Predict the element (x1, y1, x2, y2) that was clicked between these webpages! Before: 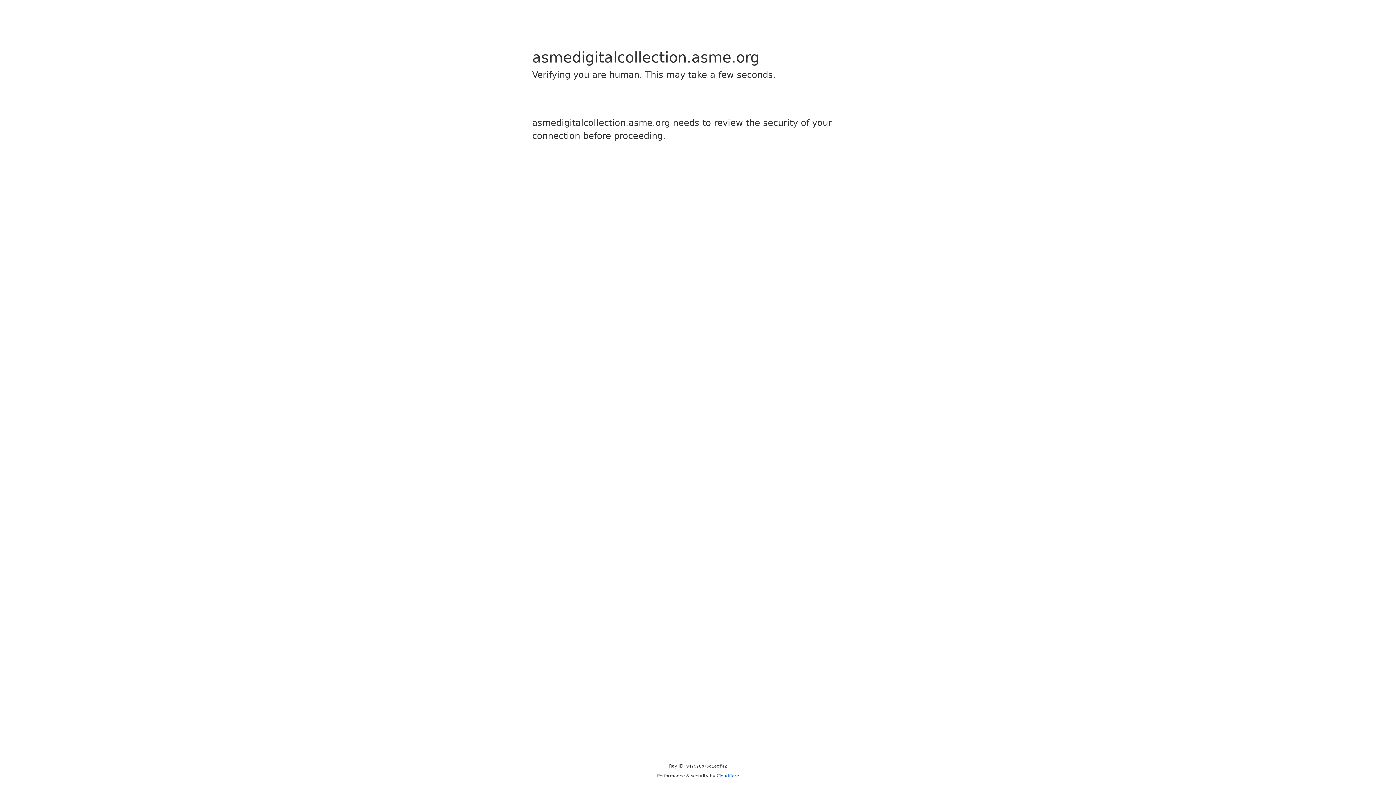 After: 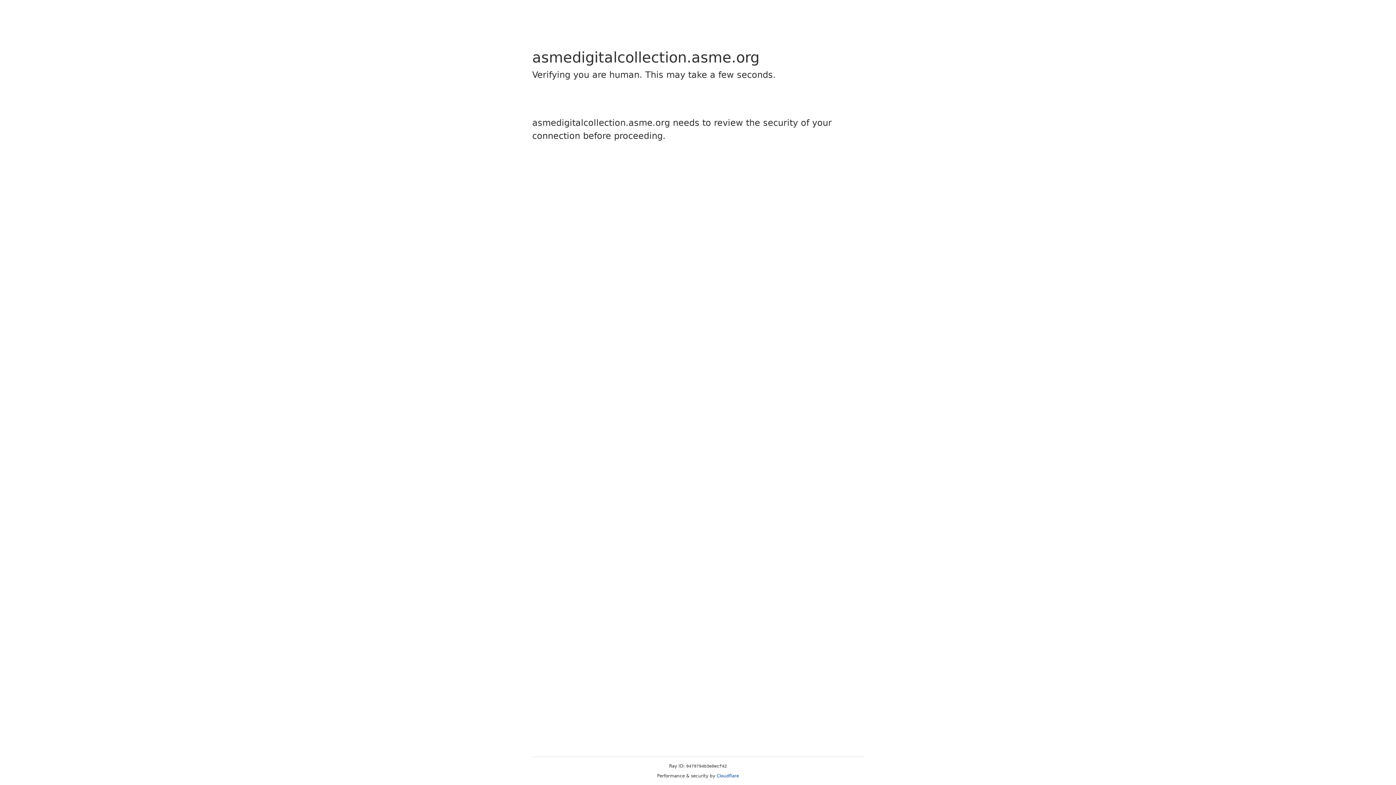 Action: label: Cloudflare bbox: (716, 773, 739, 778)